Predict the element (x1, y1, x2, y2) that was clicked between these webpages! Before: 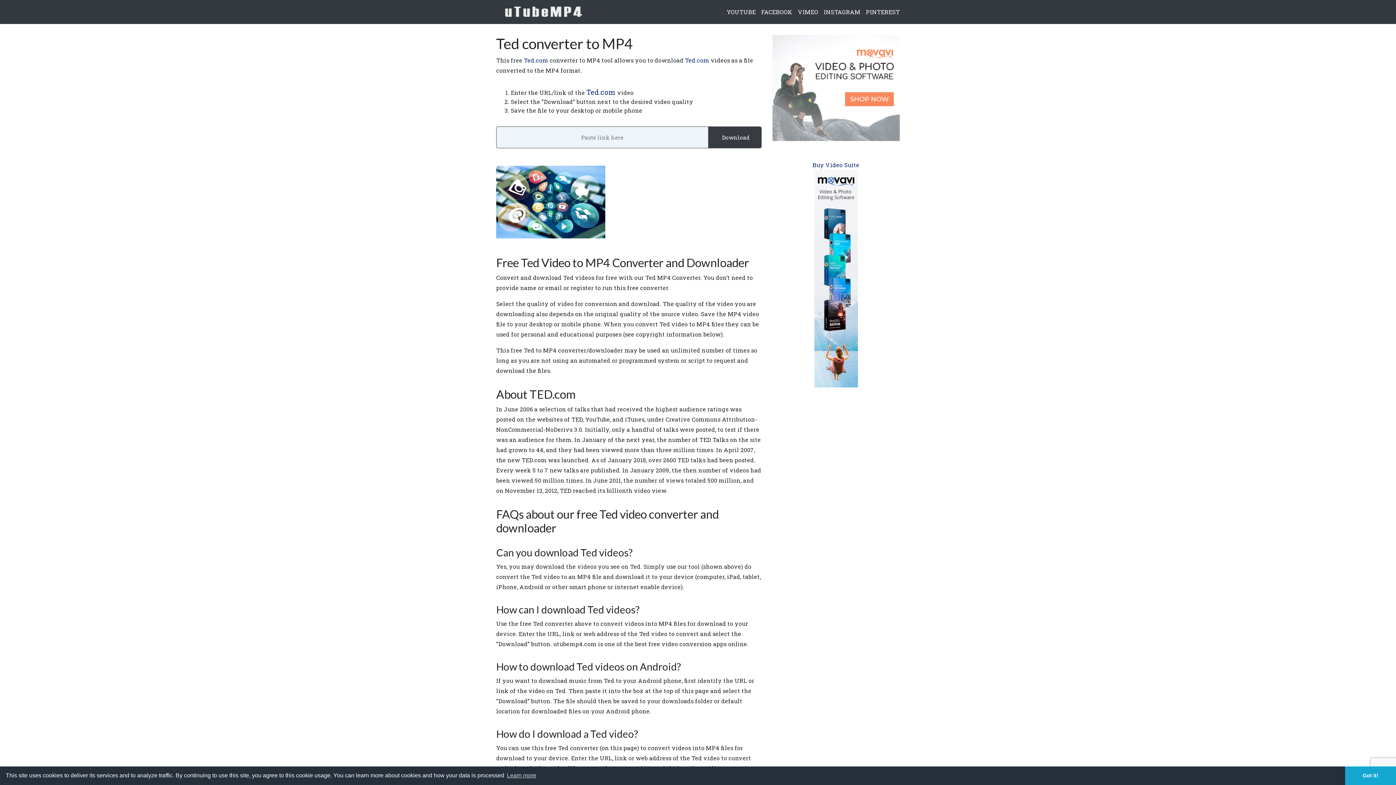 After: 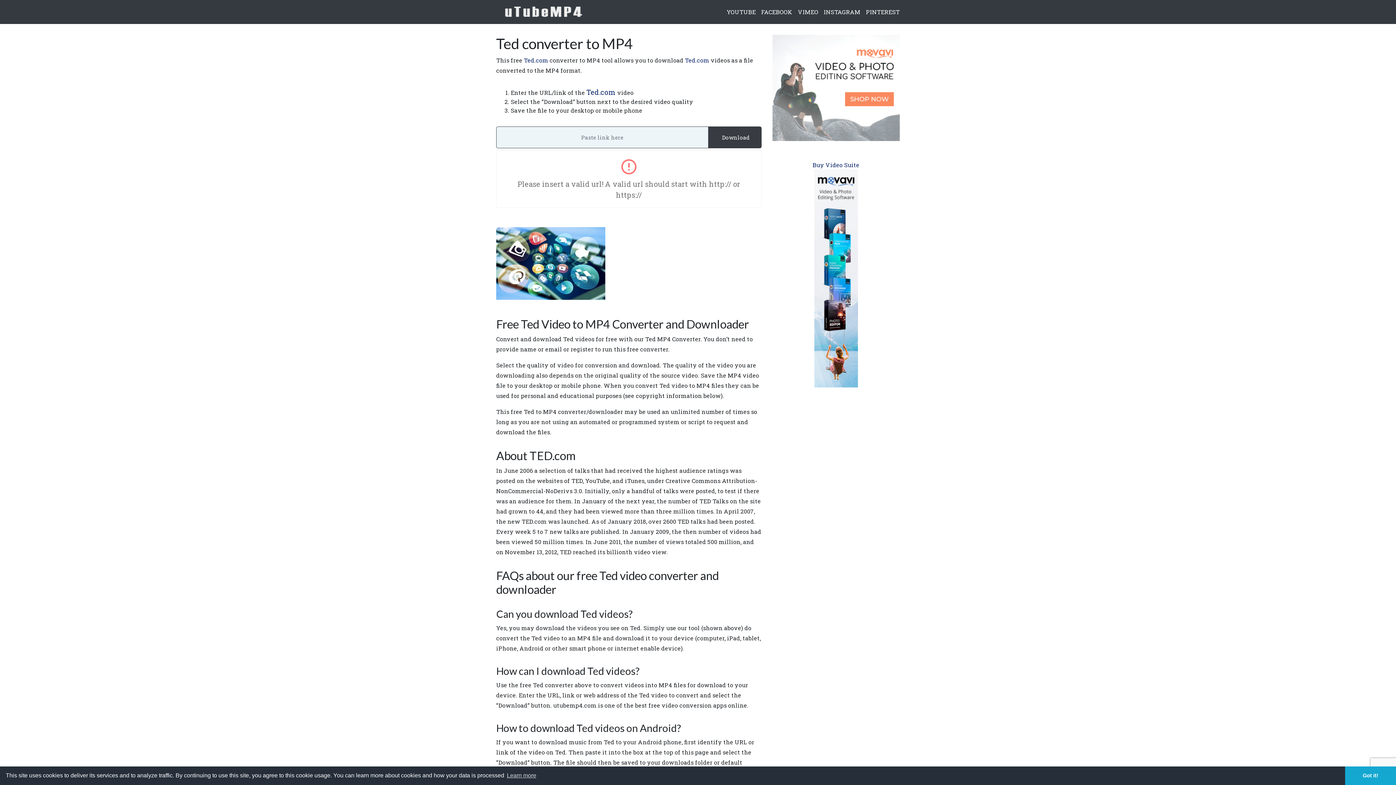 Action: label:  Download bbox: (708, 126, 761, 148)